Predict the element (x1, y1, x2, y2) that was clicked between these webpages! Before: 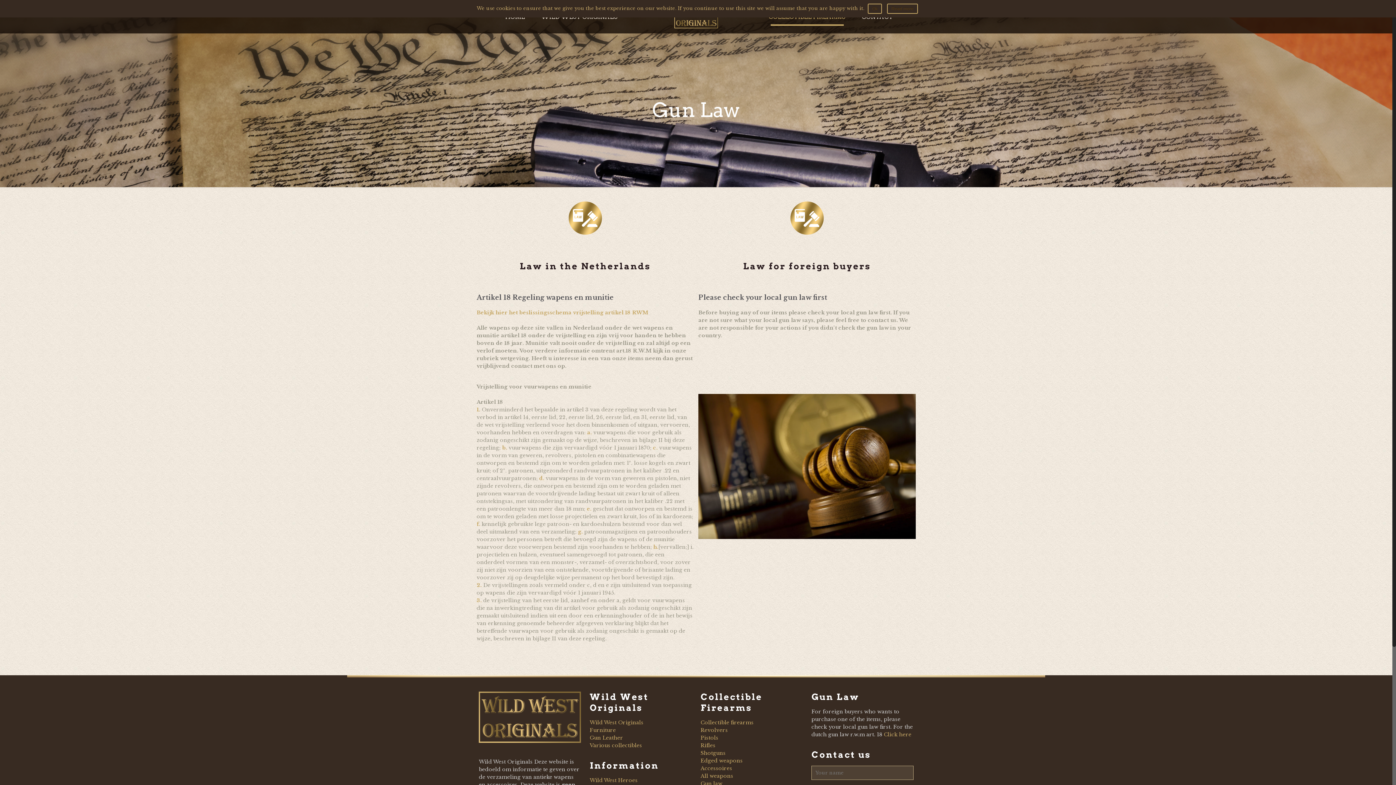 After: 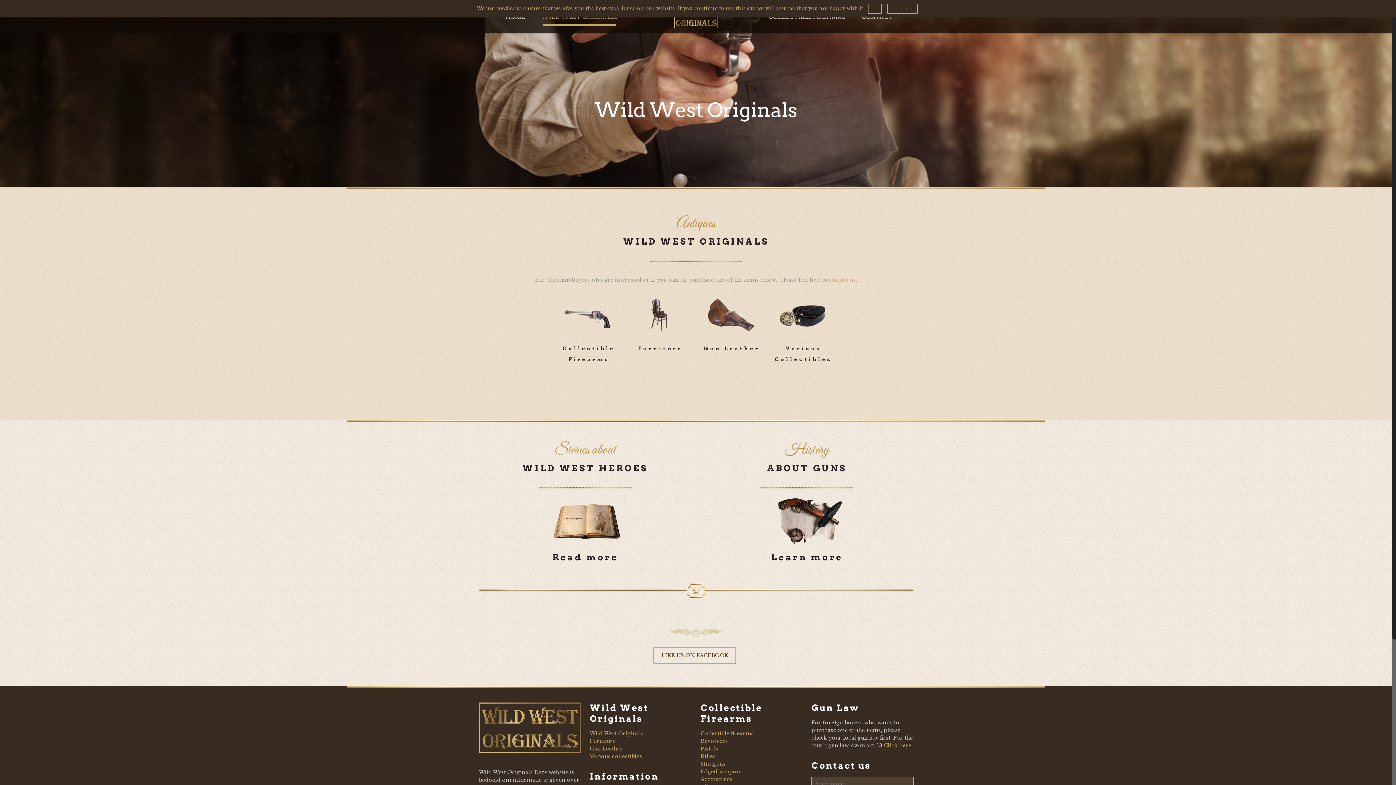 Action: bbox: (589, 719, 643, 726) label: Wild West Originals